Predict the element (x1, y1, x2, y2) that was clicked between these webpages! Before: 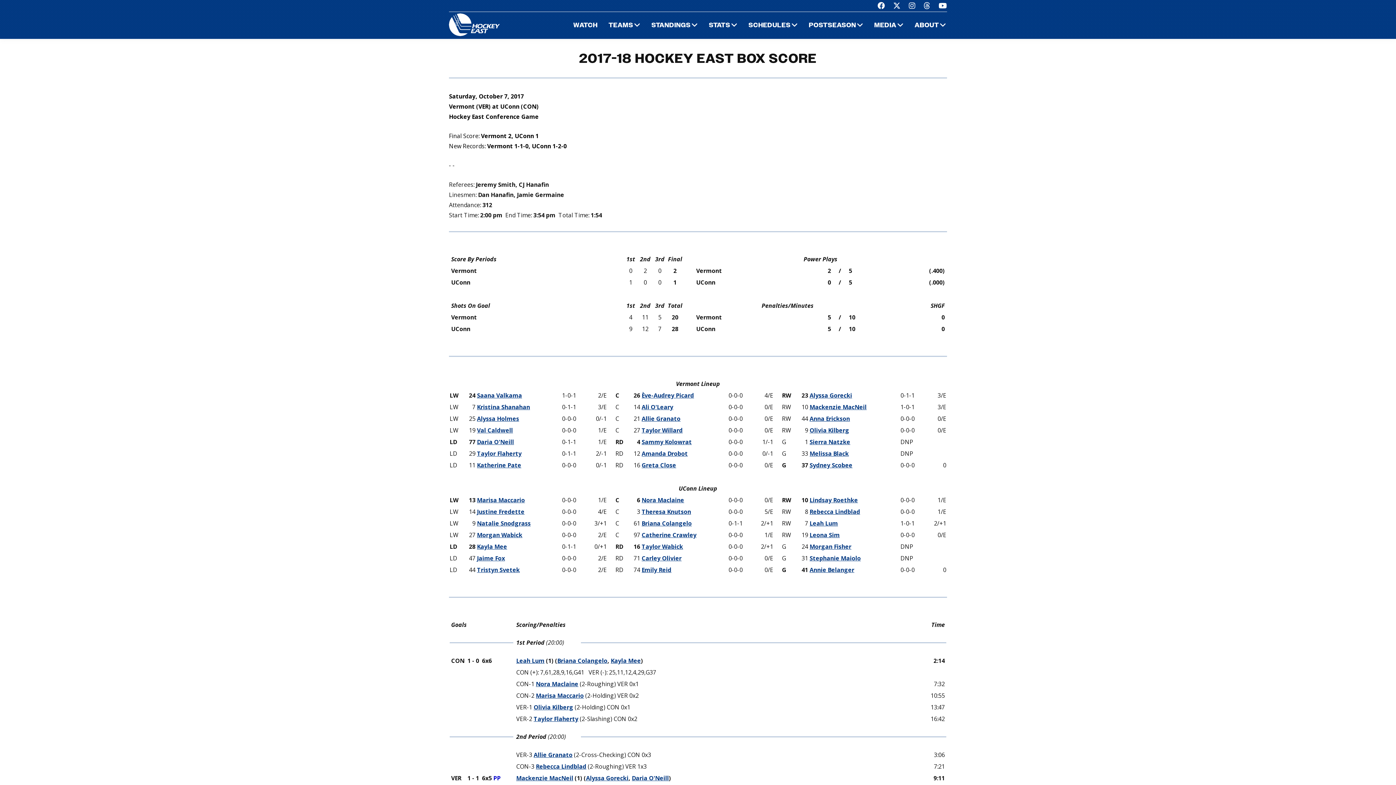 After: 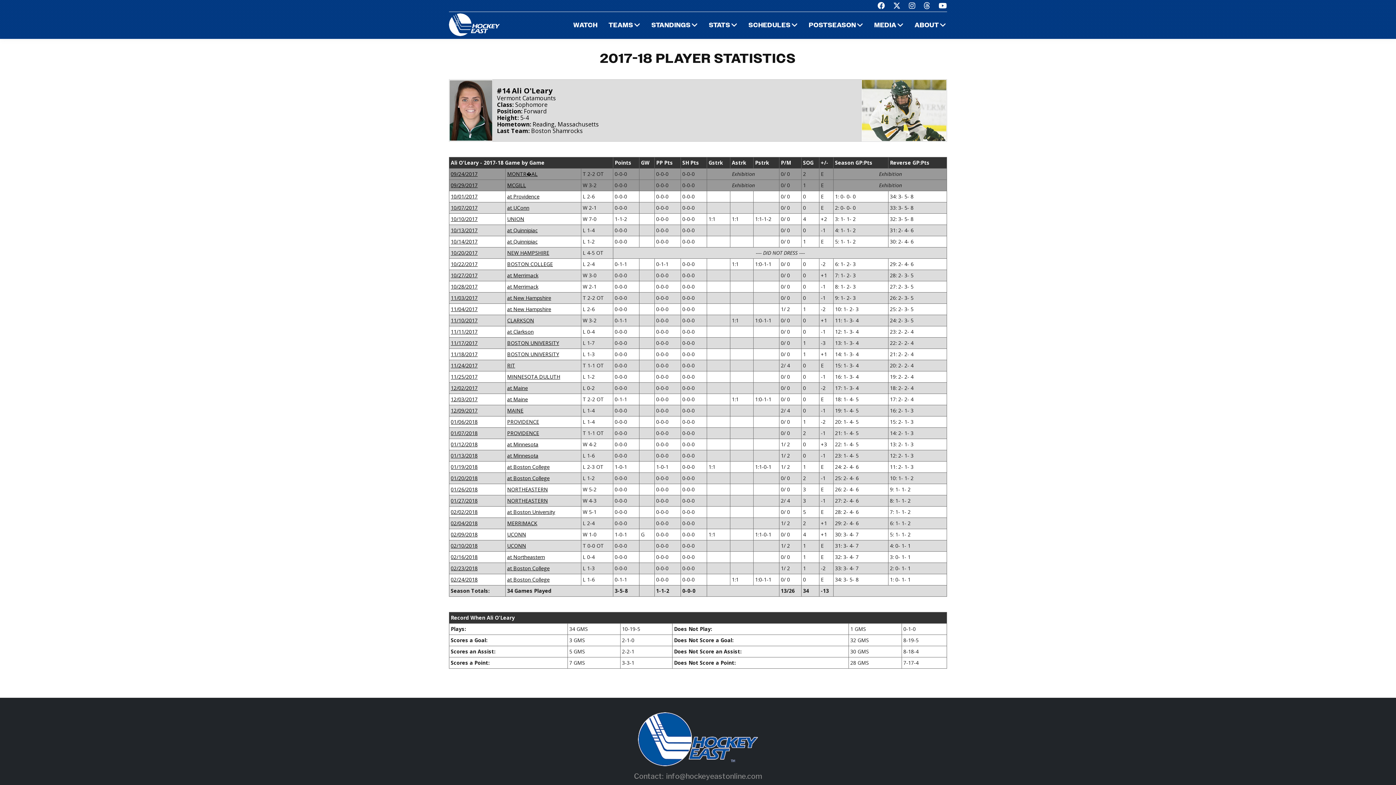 Action: label: Ali O'Leary bbox: (641, 403, 673, 411)